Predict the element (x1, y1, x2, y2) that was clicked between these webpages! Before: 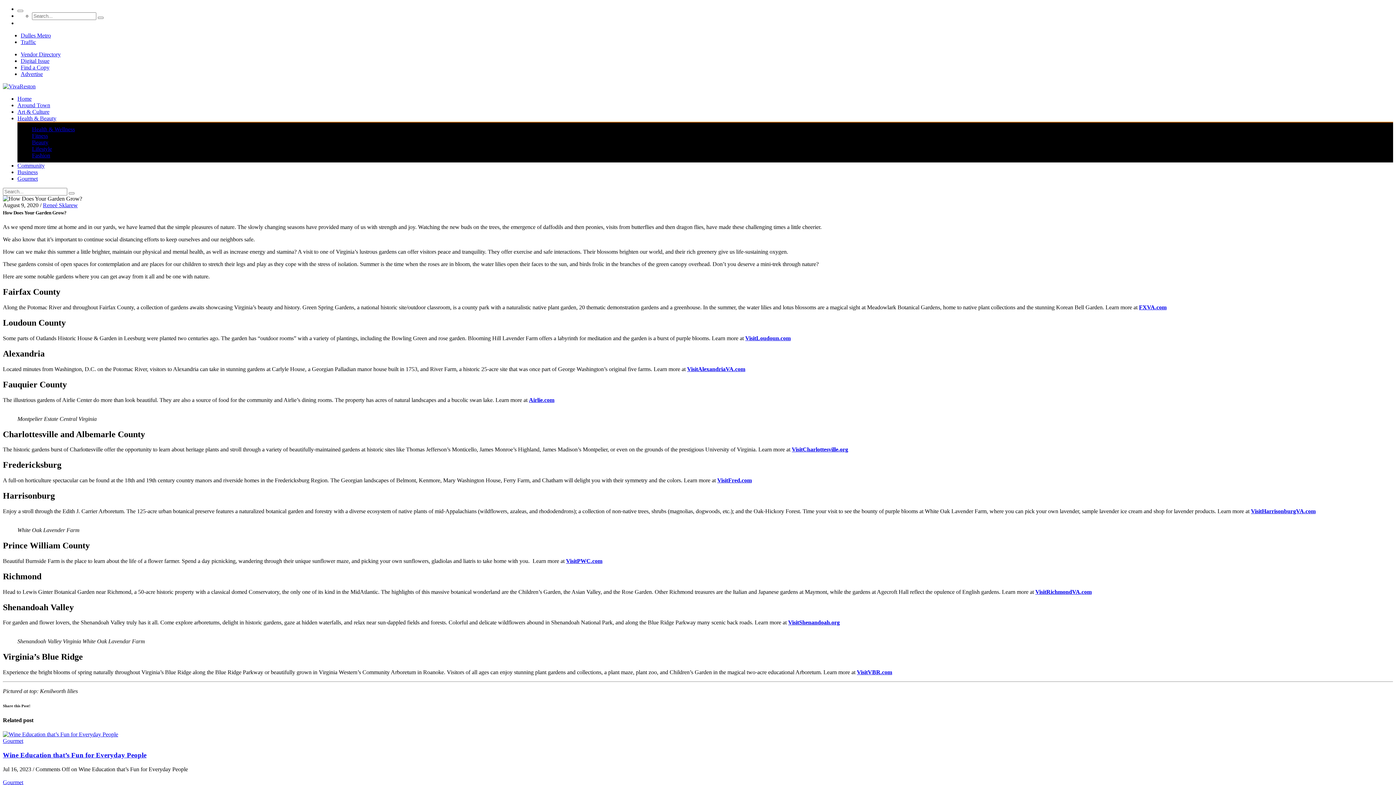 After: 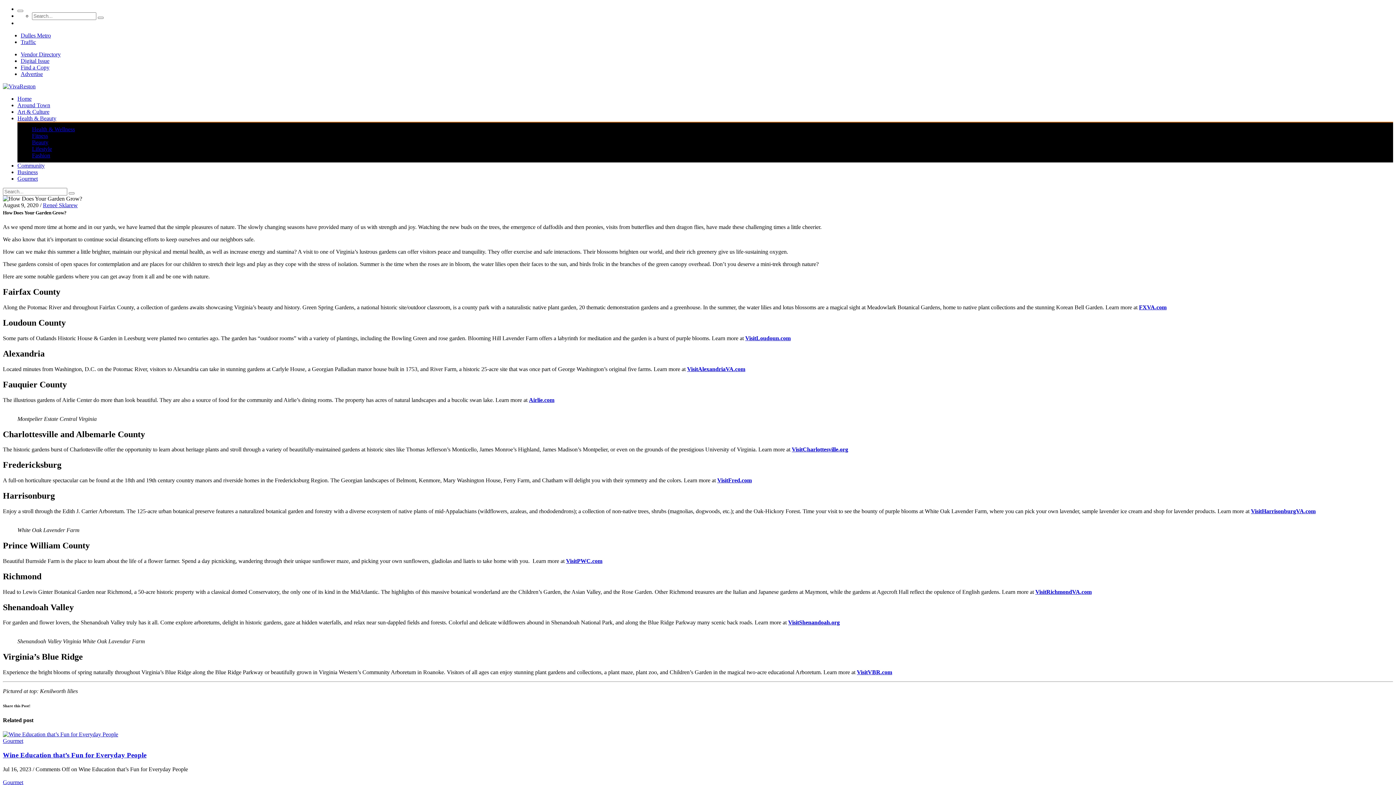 Action: label: VisitRichmondVA.com bbox: (1035, 588, 1092, 595)